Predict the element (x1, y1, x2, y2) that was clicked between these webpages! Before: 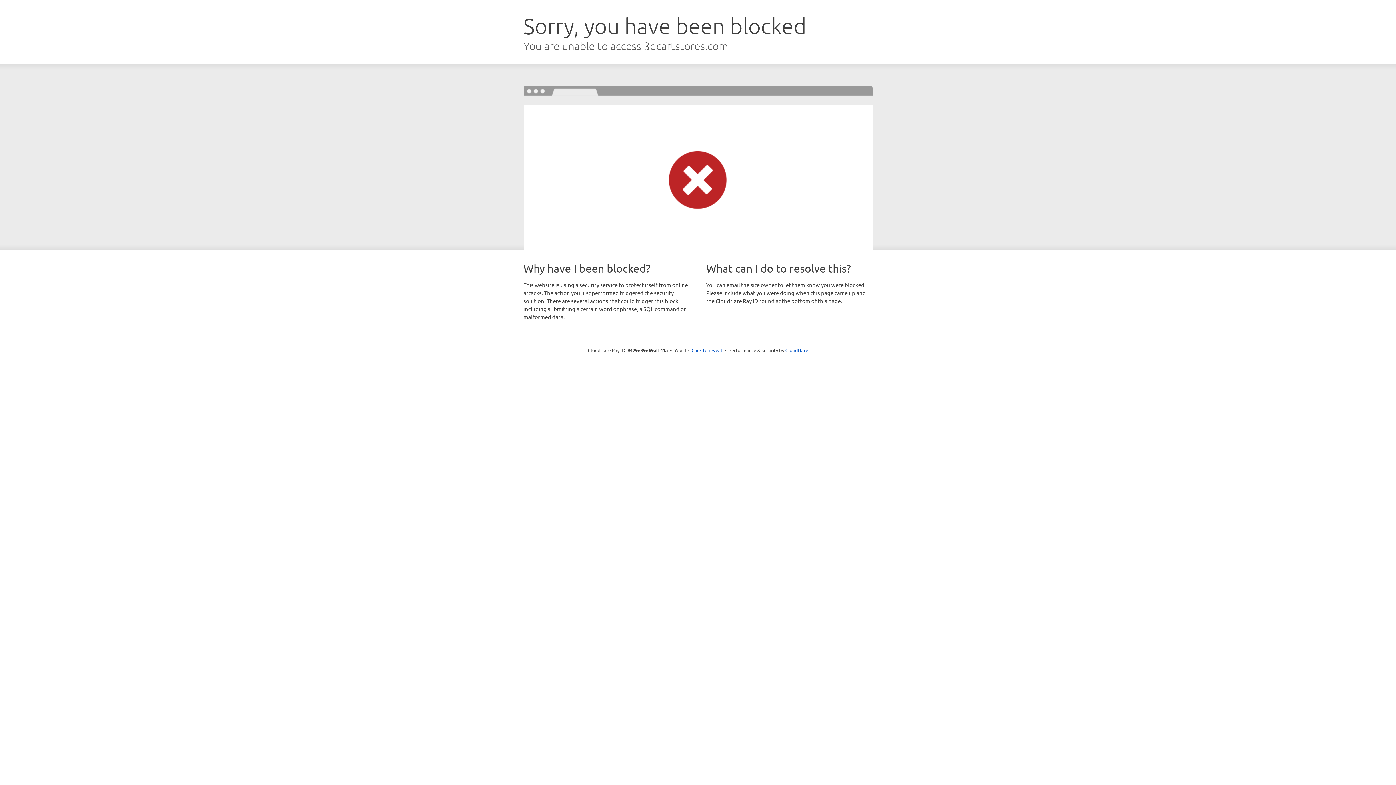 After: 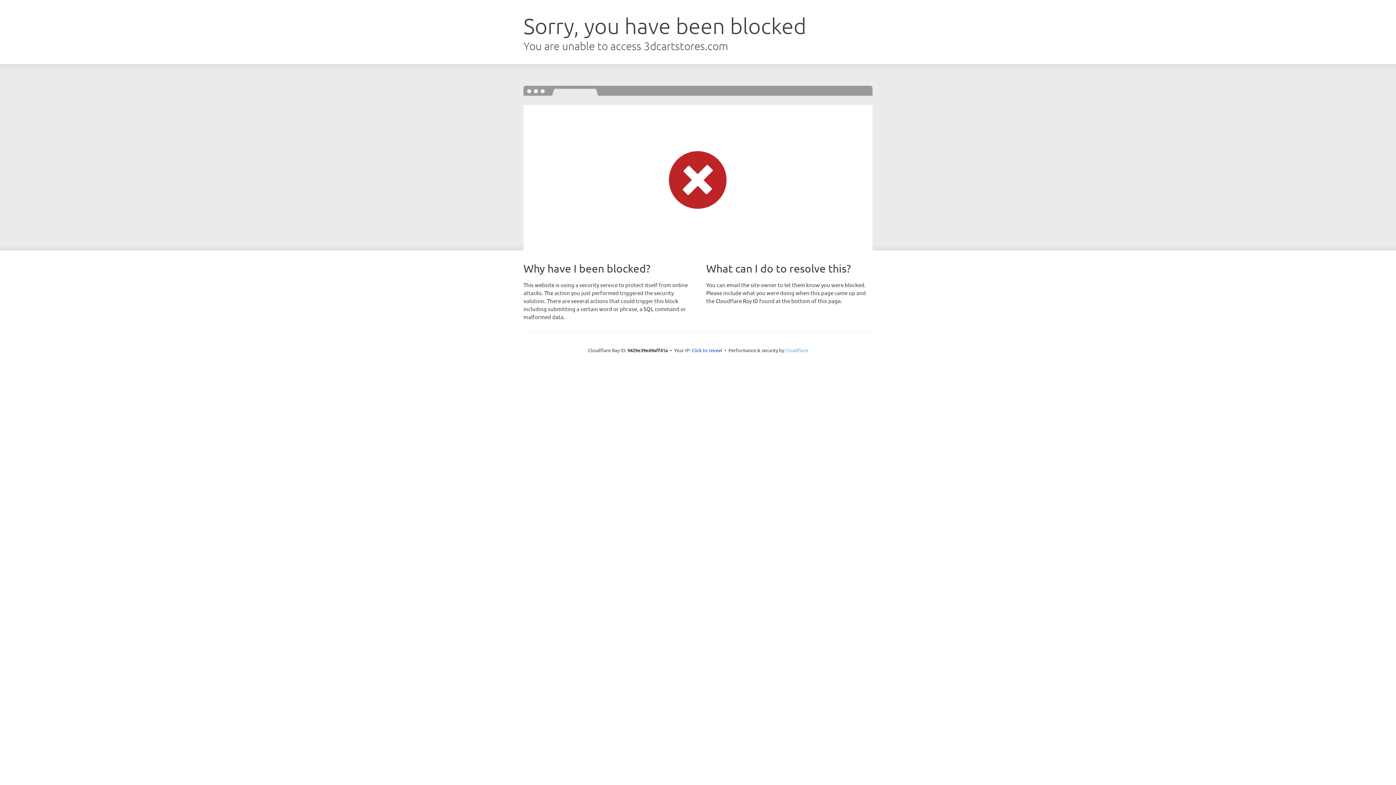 Action: bbox: (785, 347, 808, 353) label: Cloudflare